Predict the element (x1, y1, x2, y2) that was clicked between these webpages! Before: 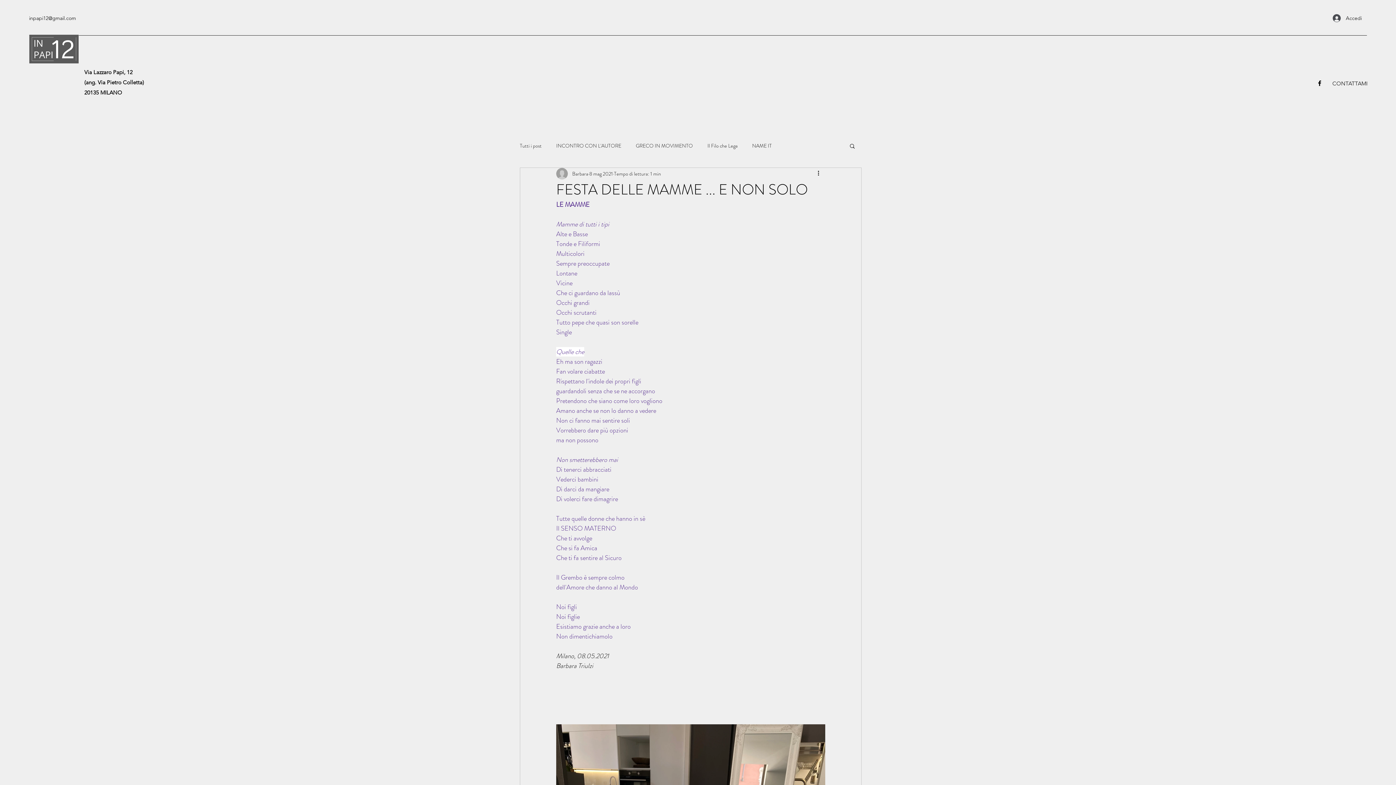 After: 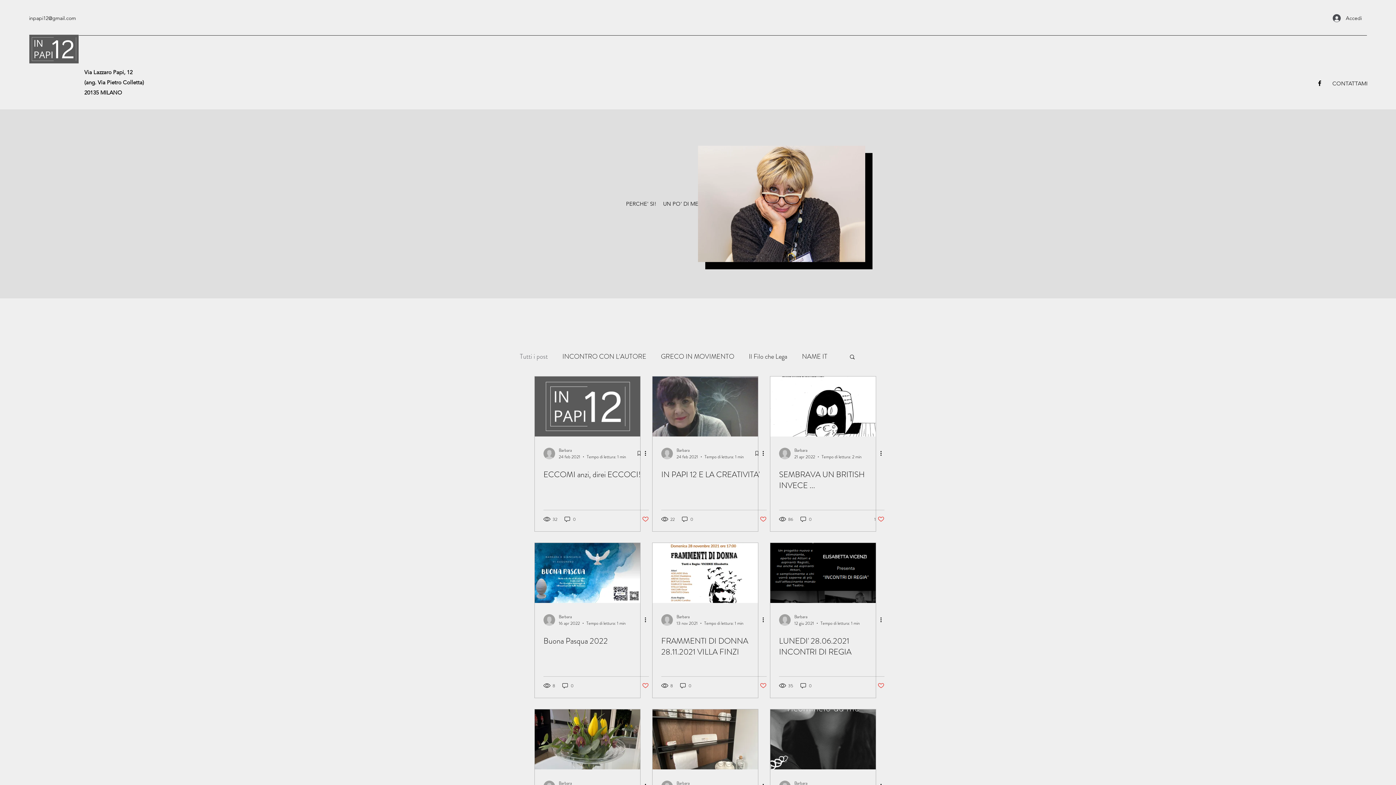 Action: bbox: (520, 142, 541, 149) label: Tutti i post